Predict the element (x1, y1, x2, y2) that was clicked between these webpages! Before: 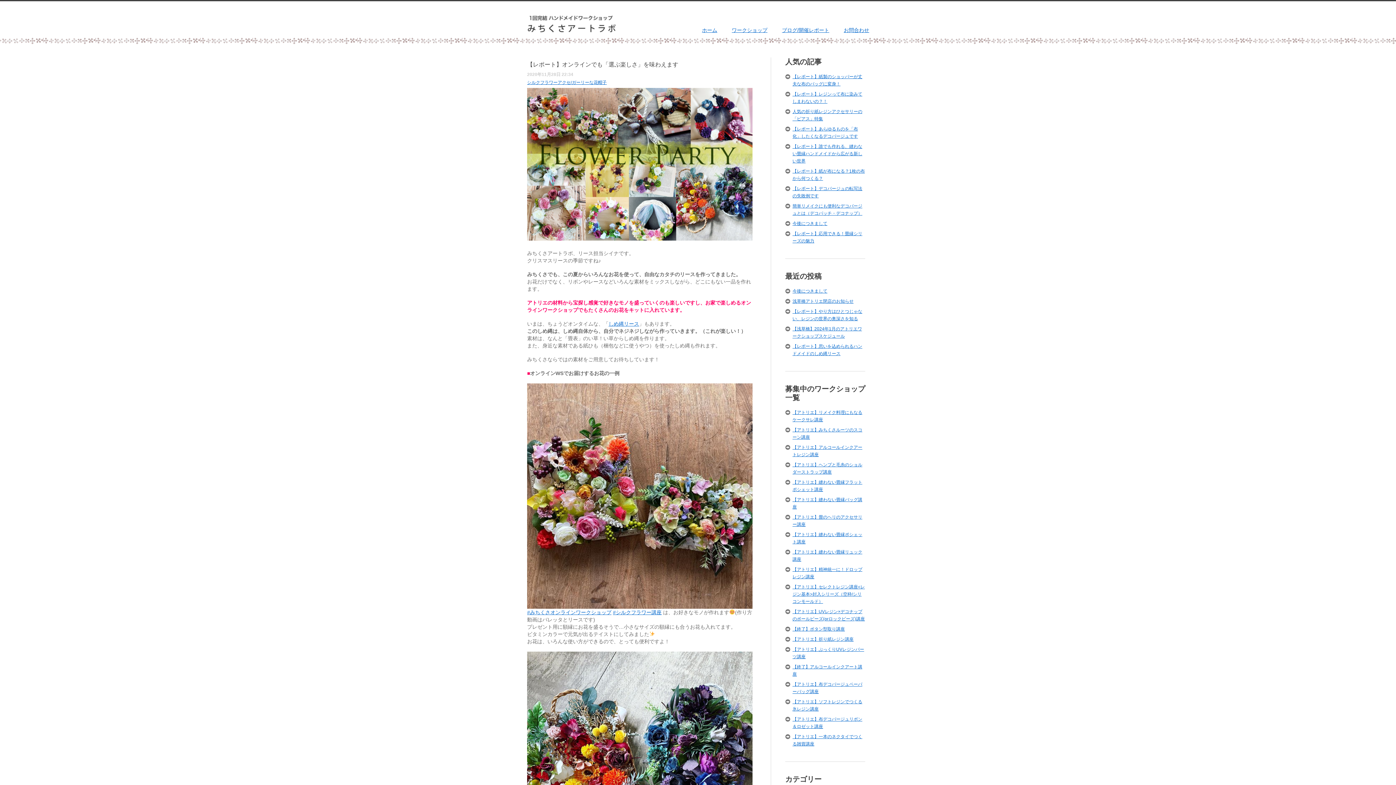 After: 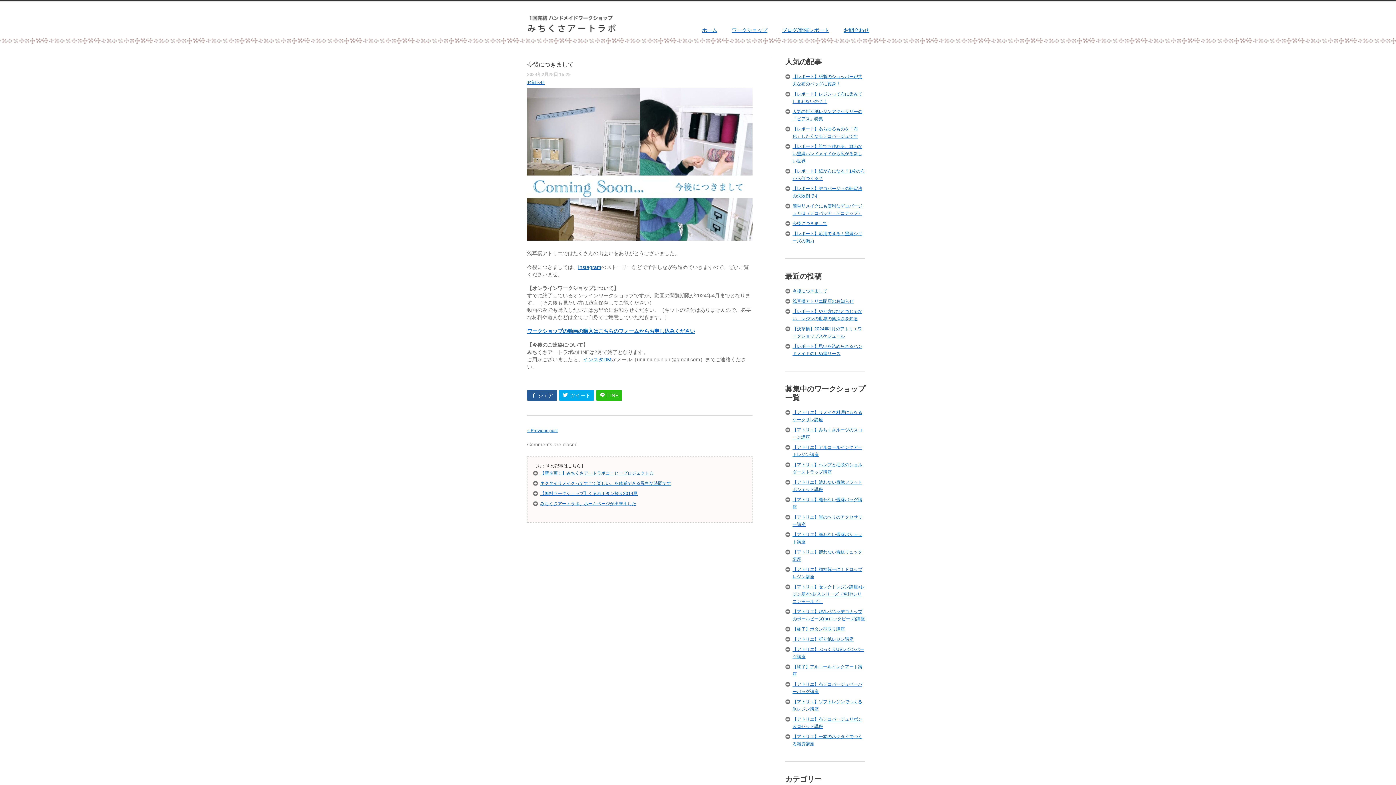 Action: bbox: (792, 288, 827, 293) label: 今後につきまして